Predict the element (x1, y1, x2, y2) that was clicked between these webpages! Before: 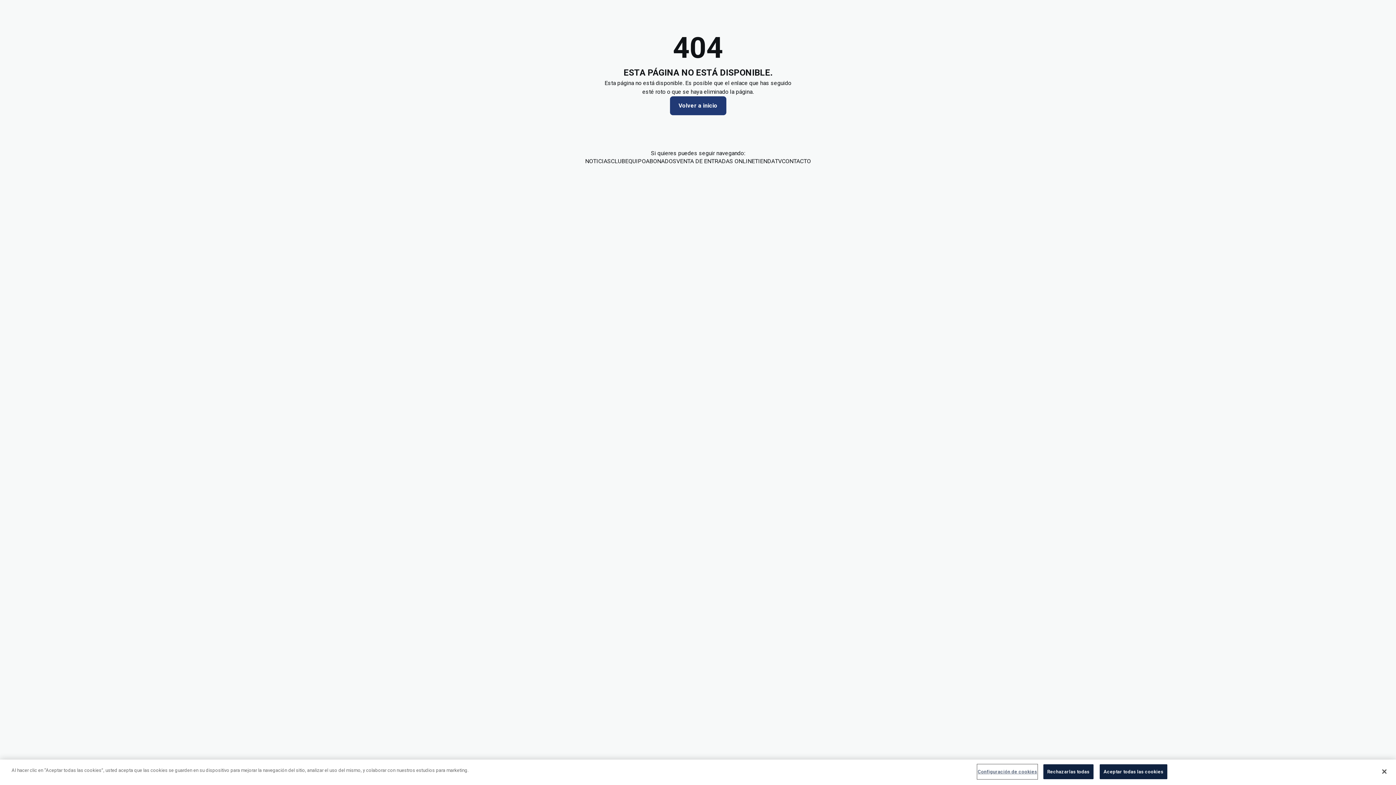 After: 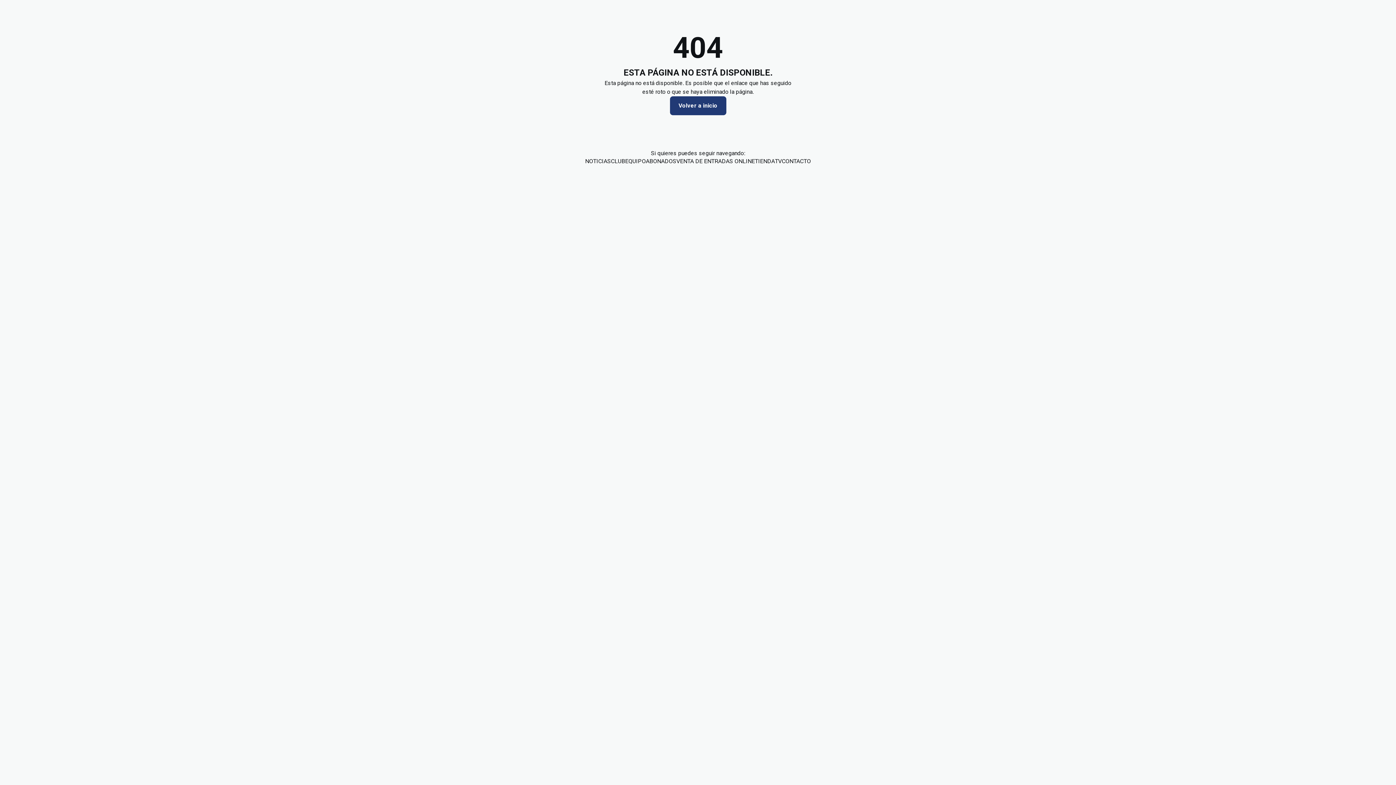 Action: label: Cerrar bbox: (1376, 764, 1392, 780)